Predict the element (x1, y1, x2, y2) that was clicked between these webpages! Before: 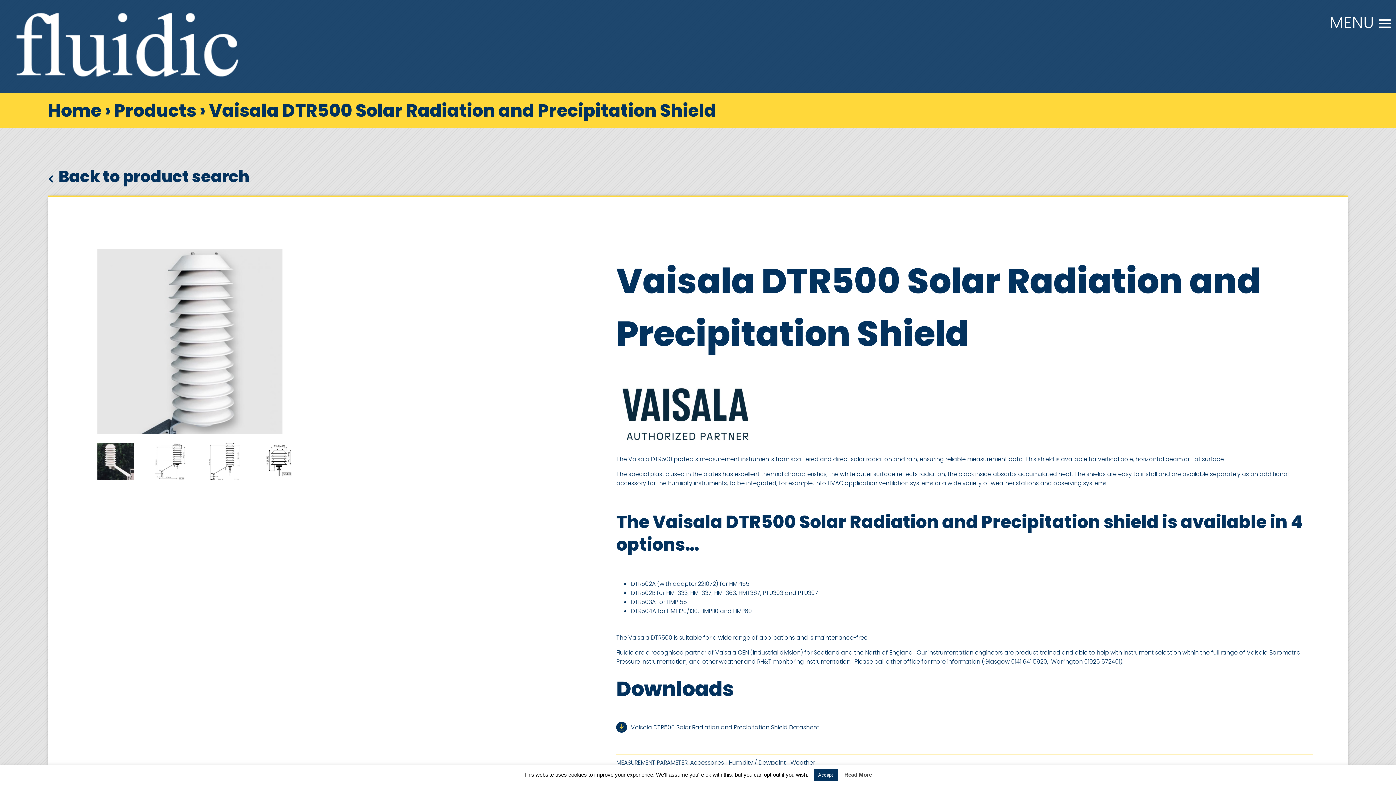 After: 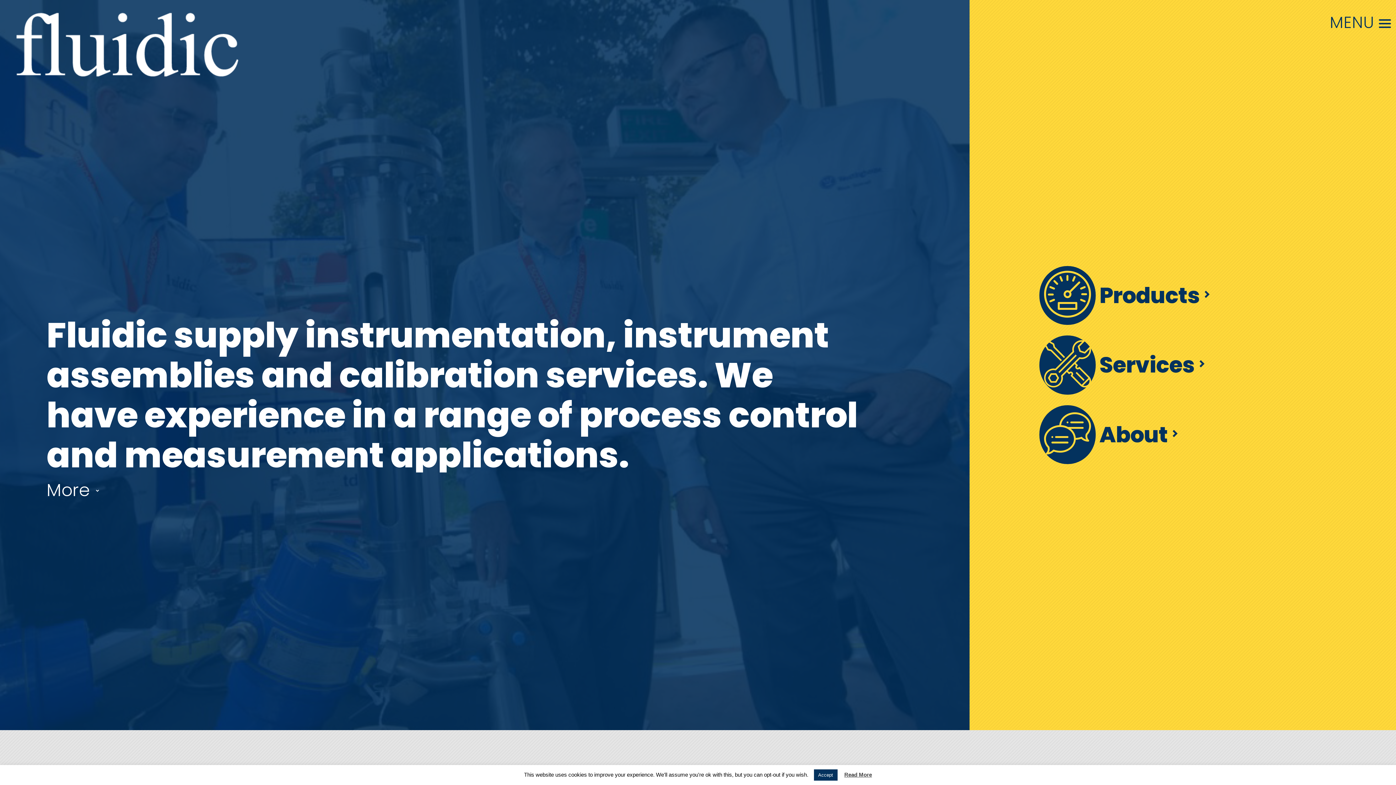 Action: bbox: (15, 61, 240, 81)